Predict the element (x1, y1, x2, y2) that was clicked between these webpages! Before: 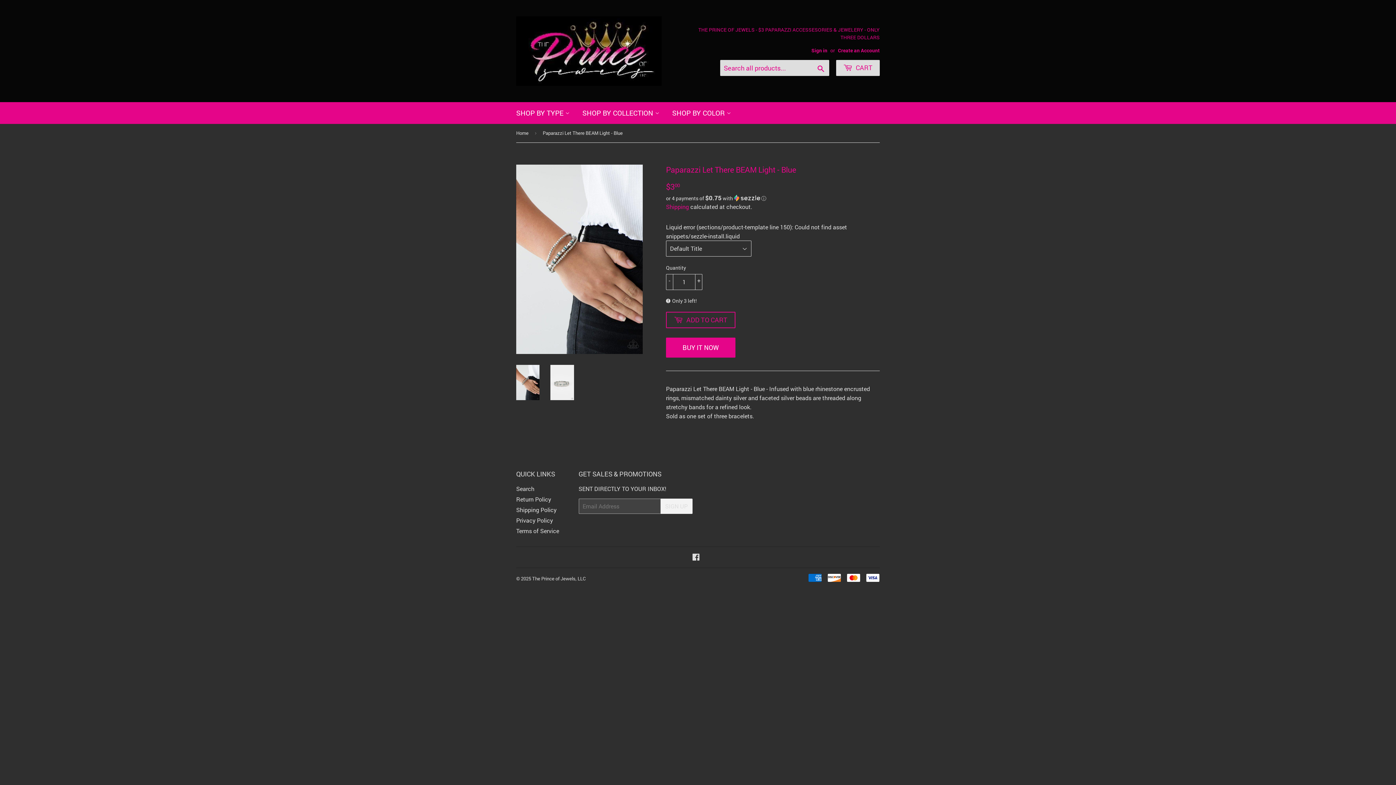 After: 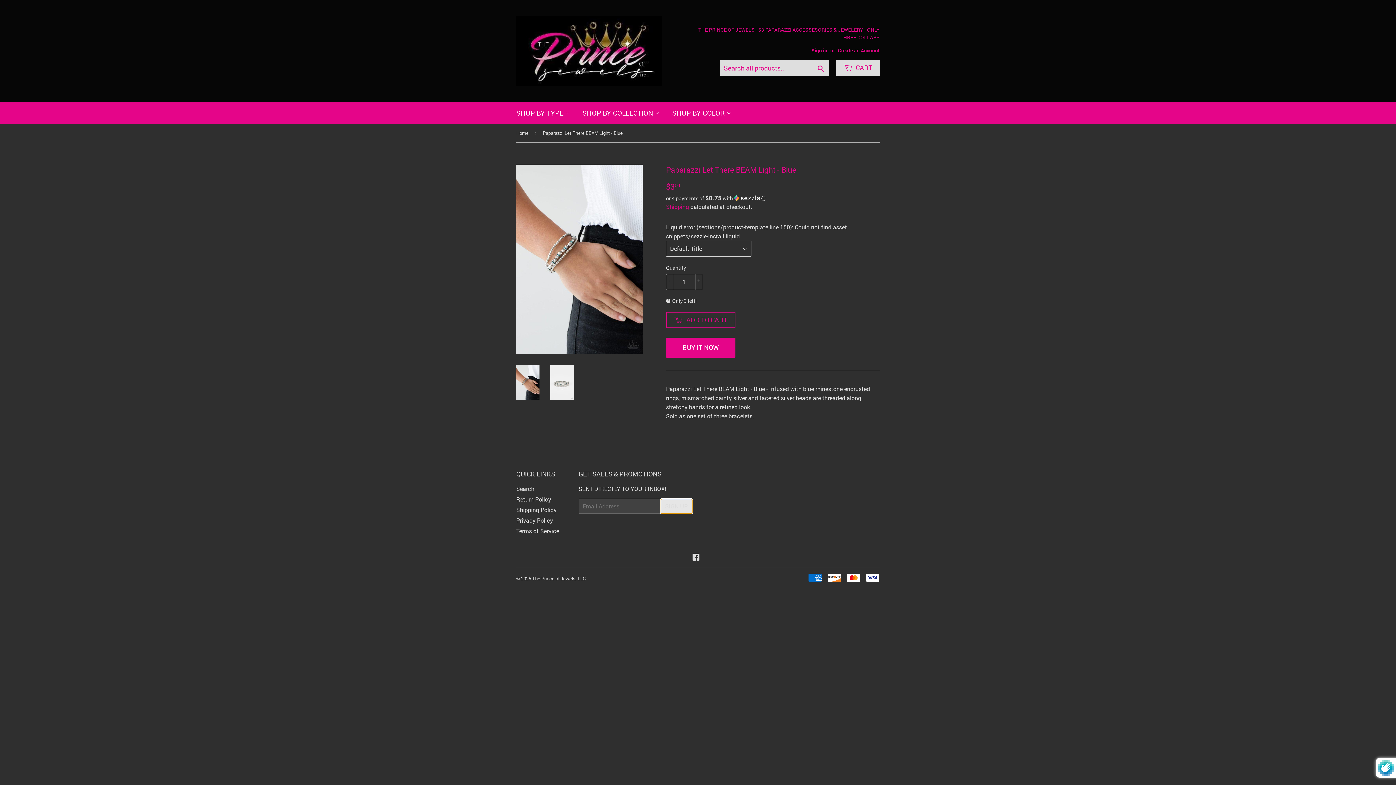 Action: bbox: (660, 498, 692, 514) label: SIGN UP